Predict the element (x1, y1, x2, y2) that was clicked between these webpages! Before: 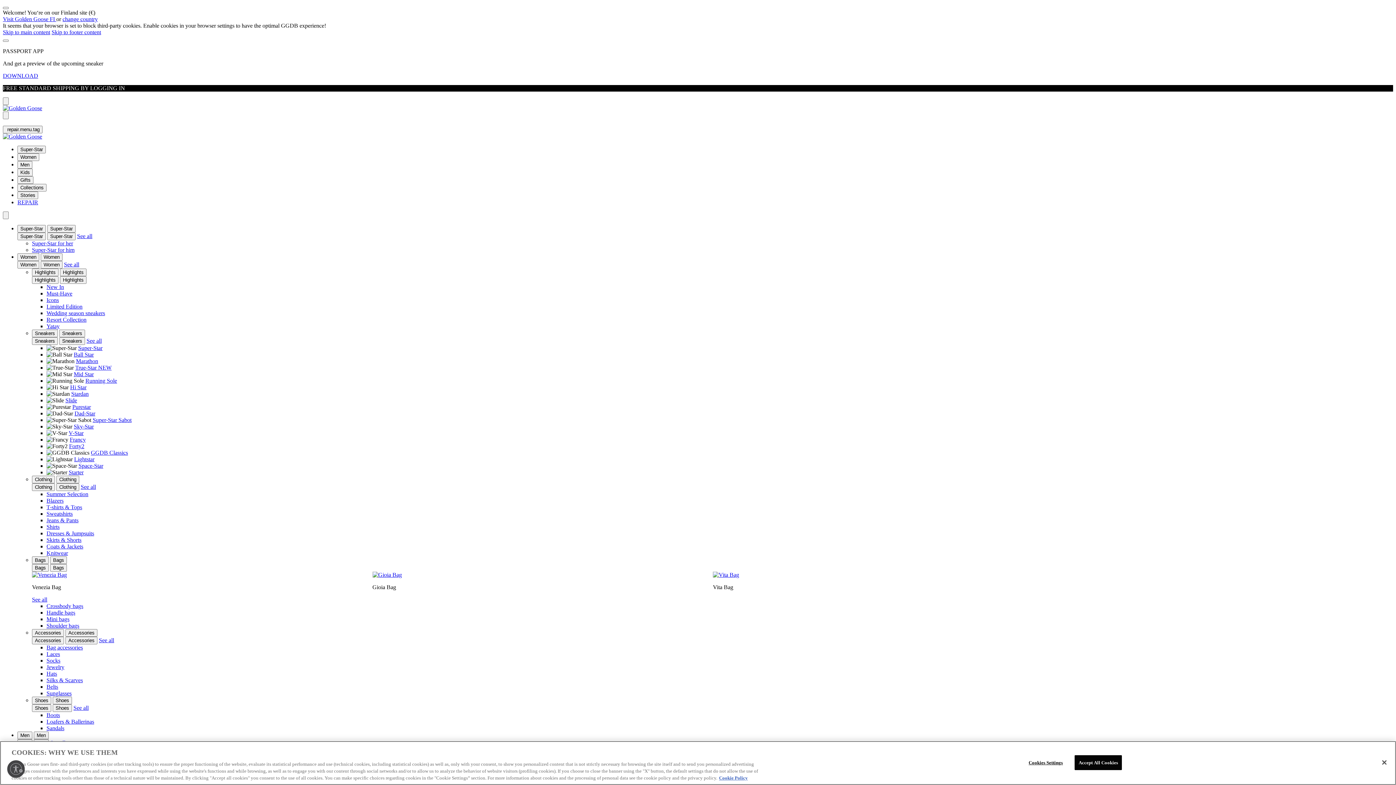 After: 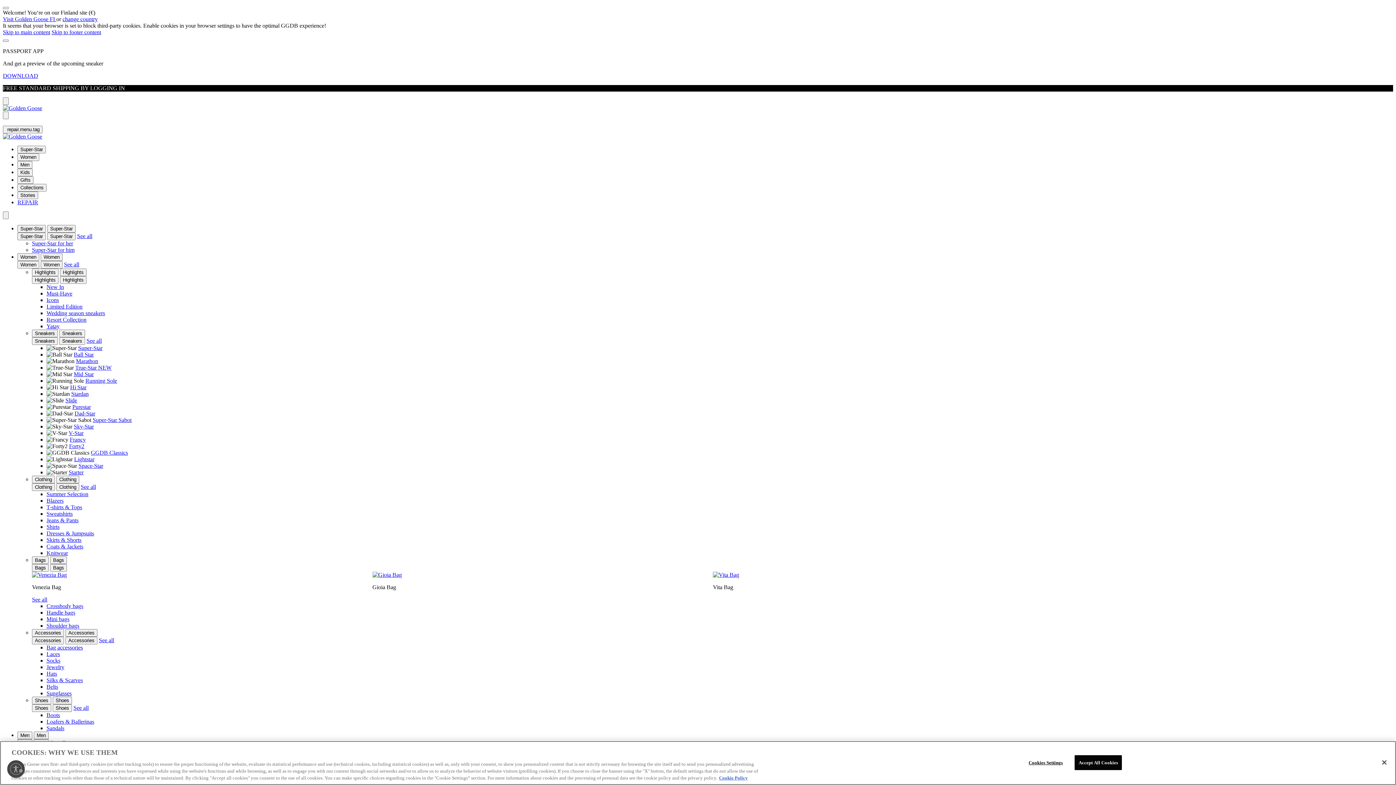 Action: bbox: (372, 572, 402, 578)